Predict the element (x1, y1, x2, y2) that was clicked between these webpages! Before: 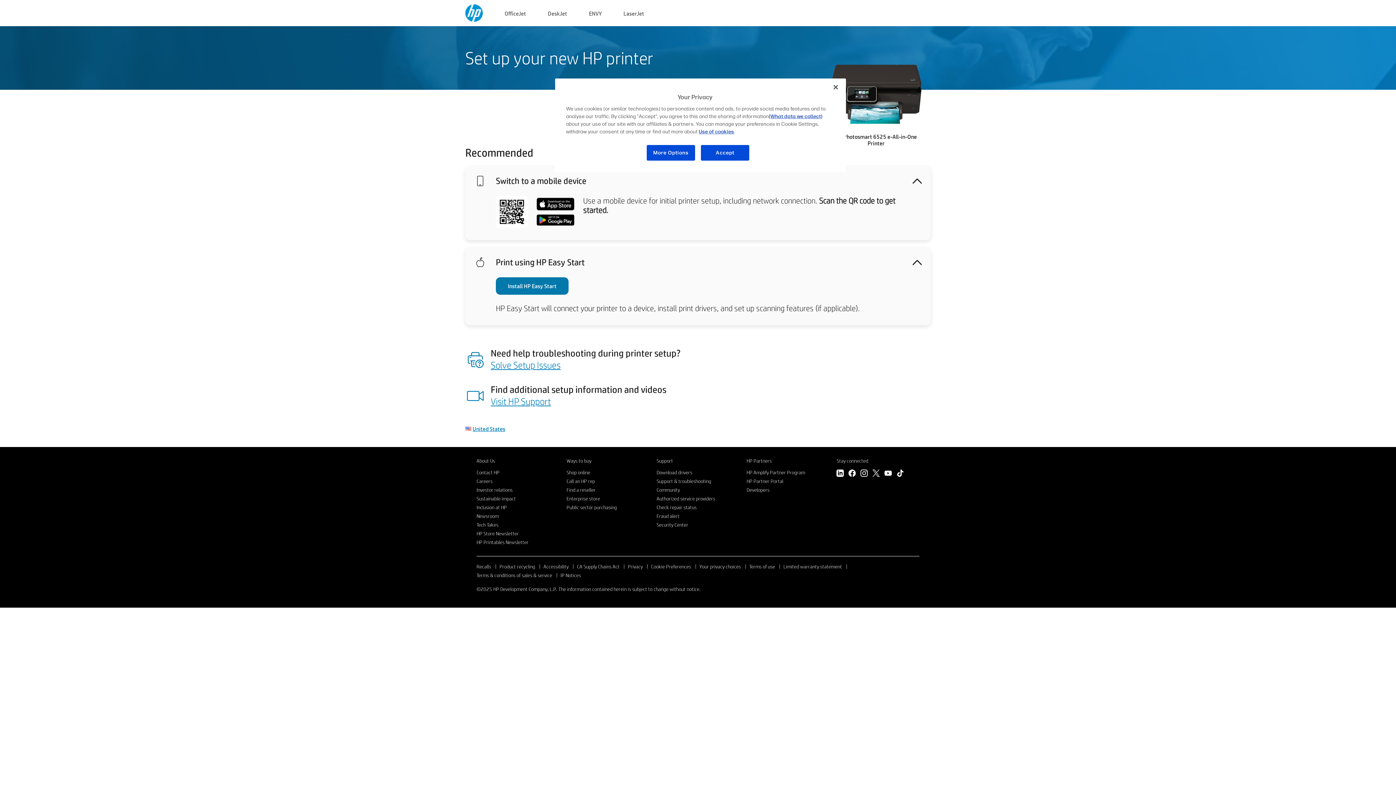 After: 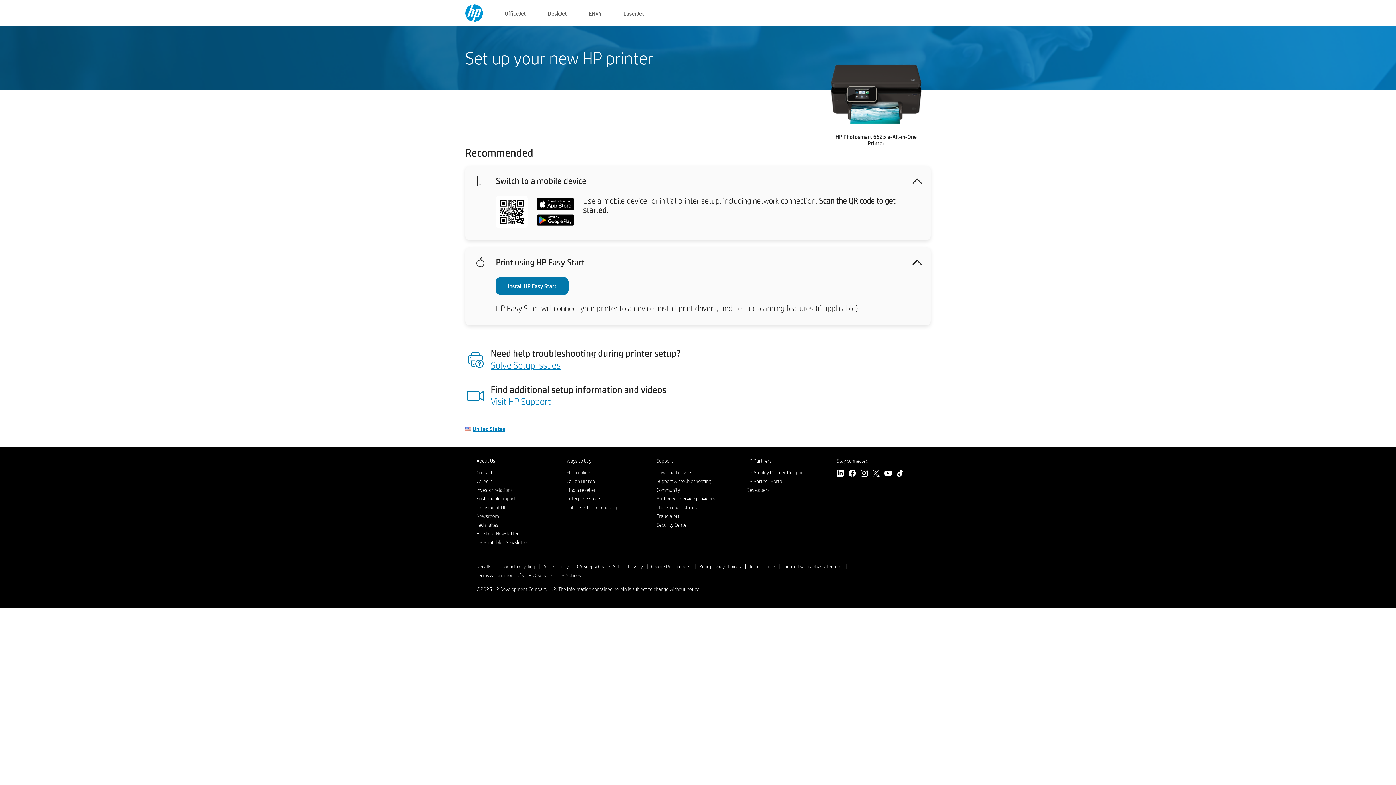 Action: bbox: (490, 359, 560, 370) label: Solve Setup Issues